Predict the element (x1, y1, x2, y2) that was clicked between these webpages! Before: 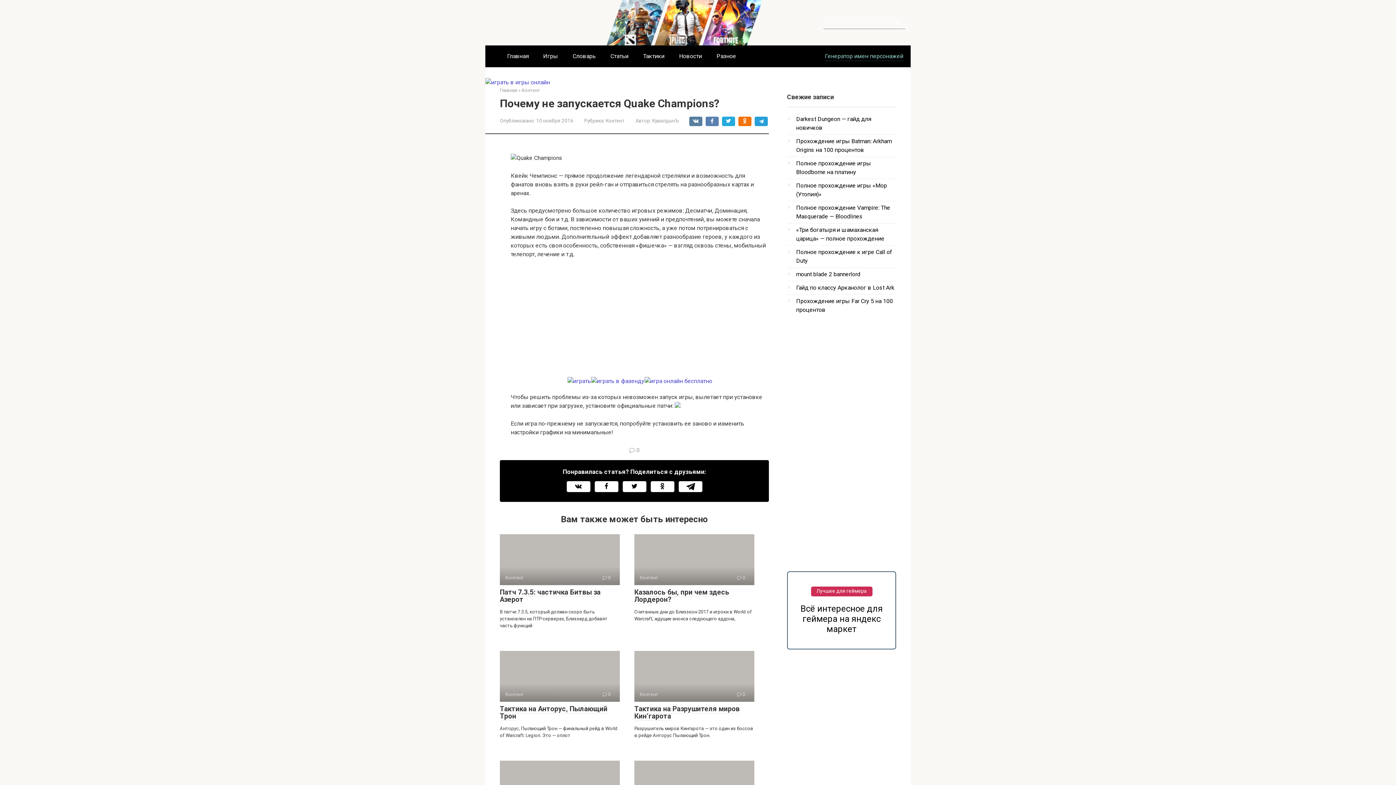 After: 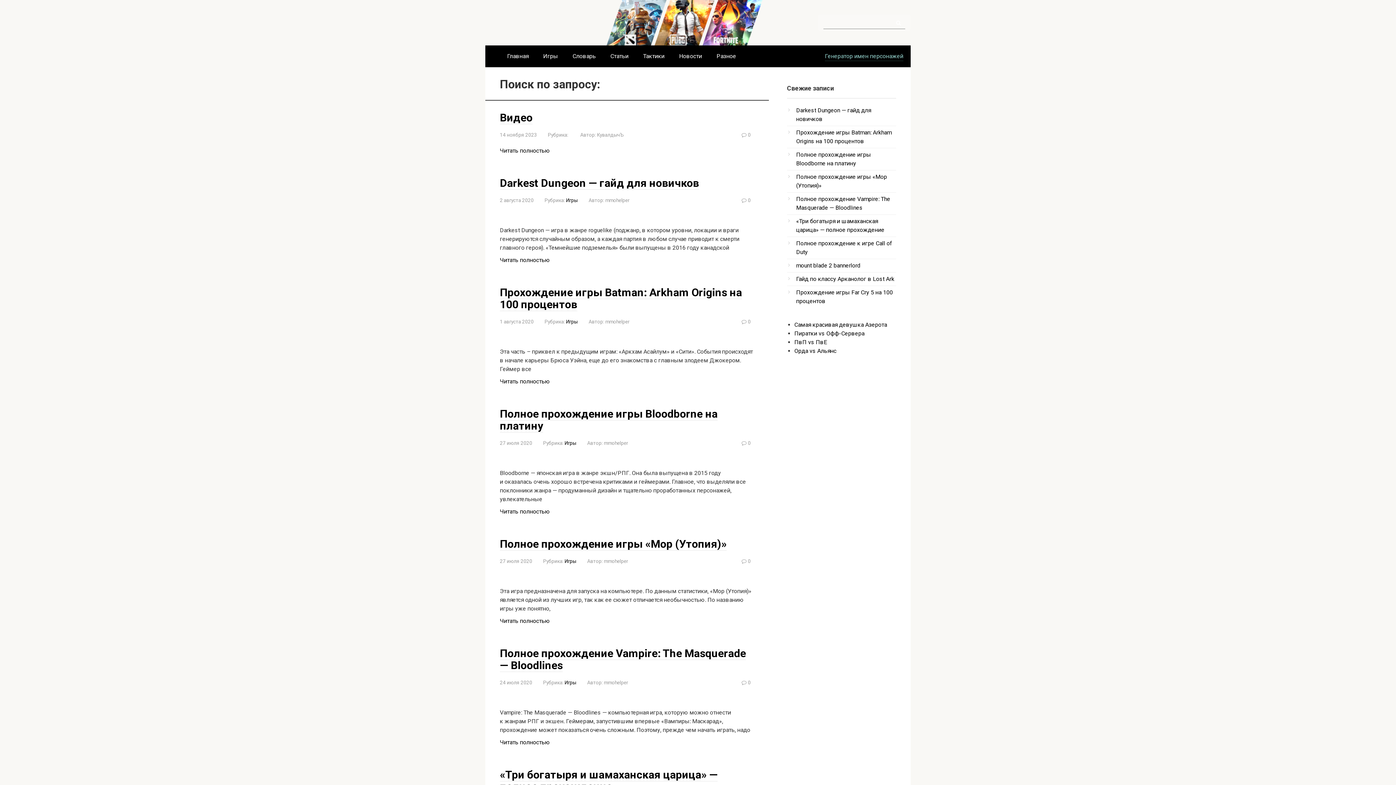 Action: bbox: (892, 16, 905, 28)